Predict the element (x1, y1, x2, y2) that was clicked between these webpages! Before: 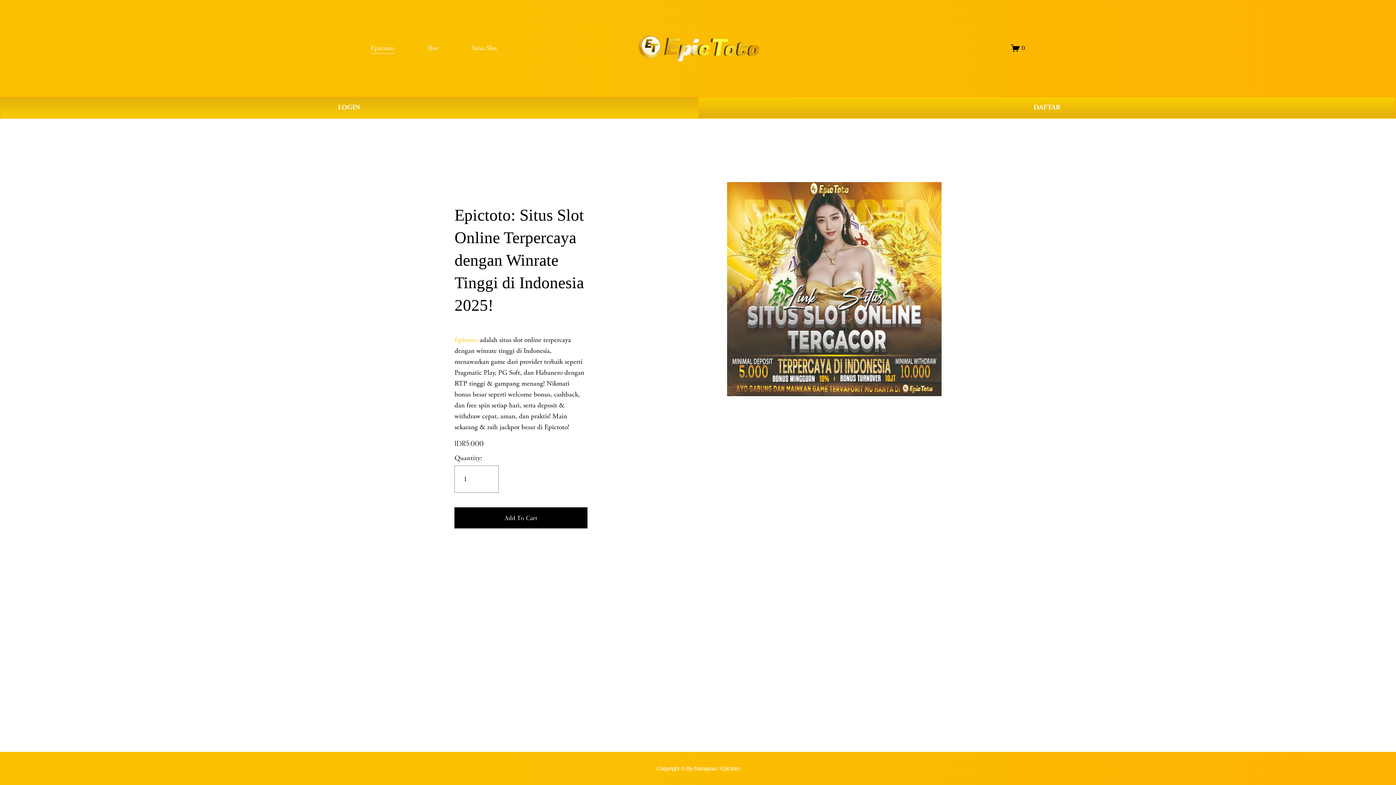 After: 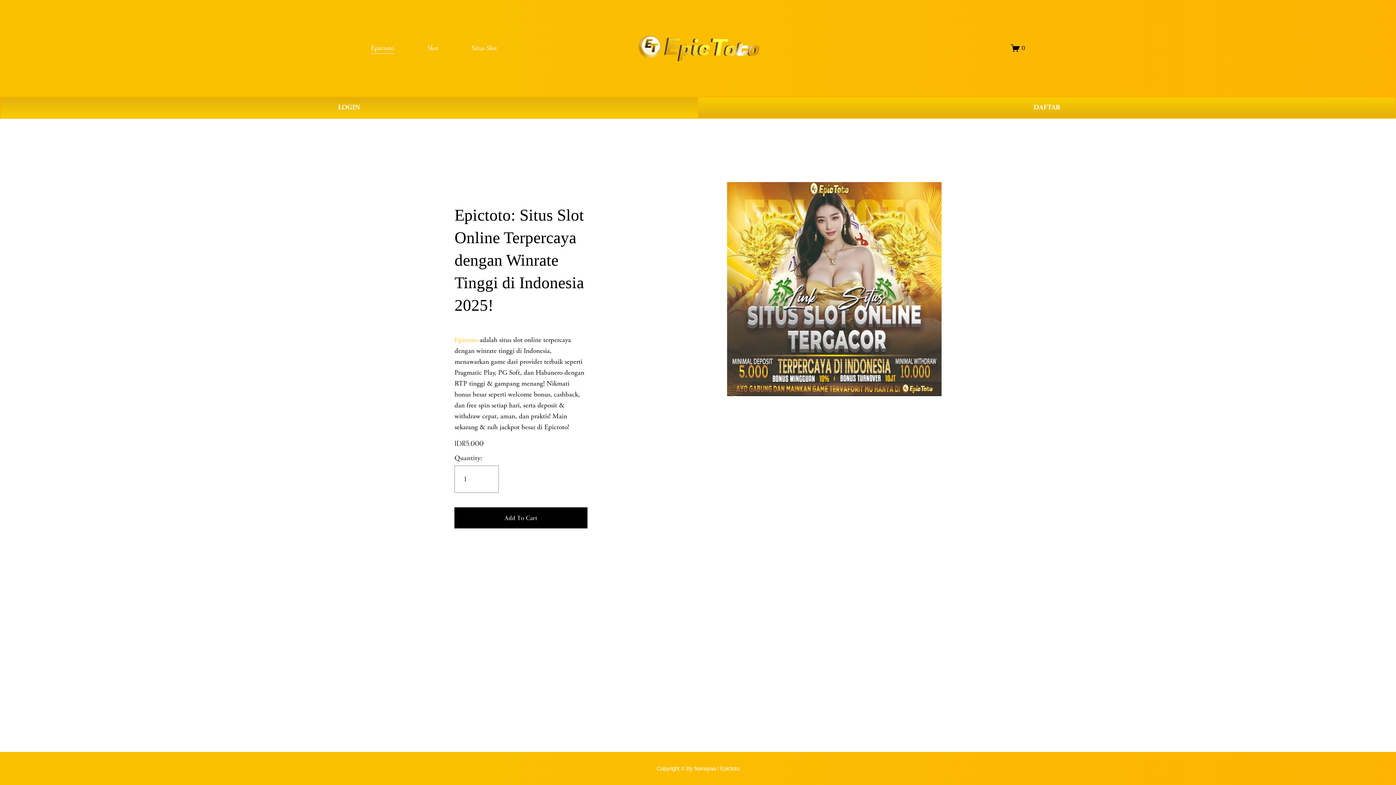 Action: label: 0 bbox: (1011, 43, 1025, 52)